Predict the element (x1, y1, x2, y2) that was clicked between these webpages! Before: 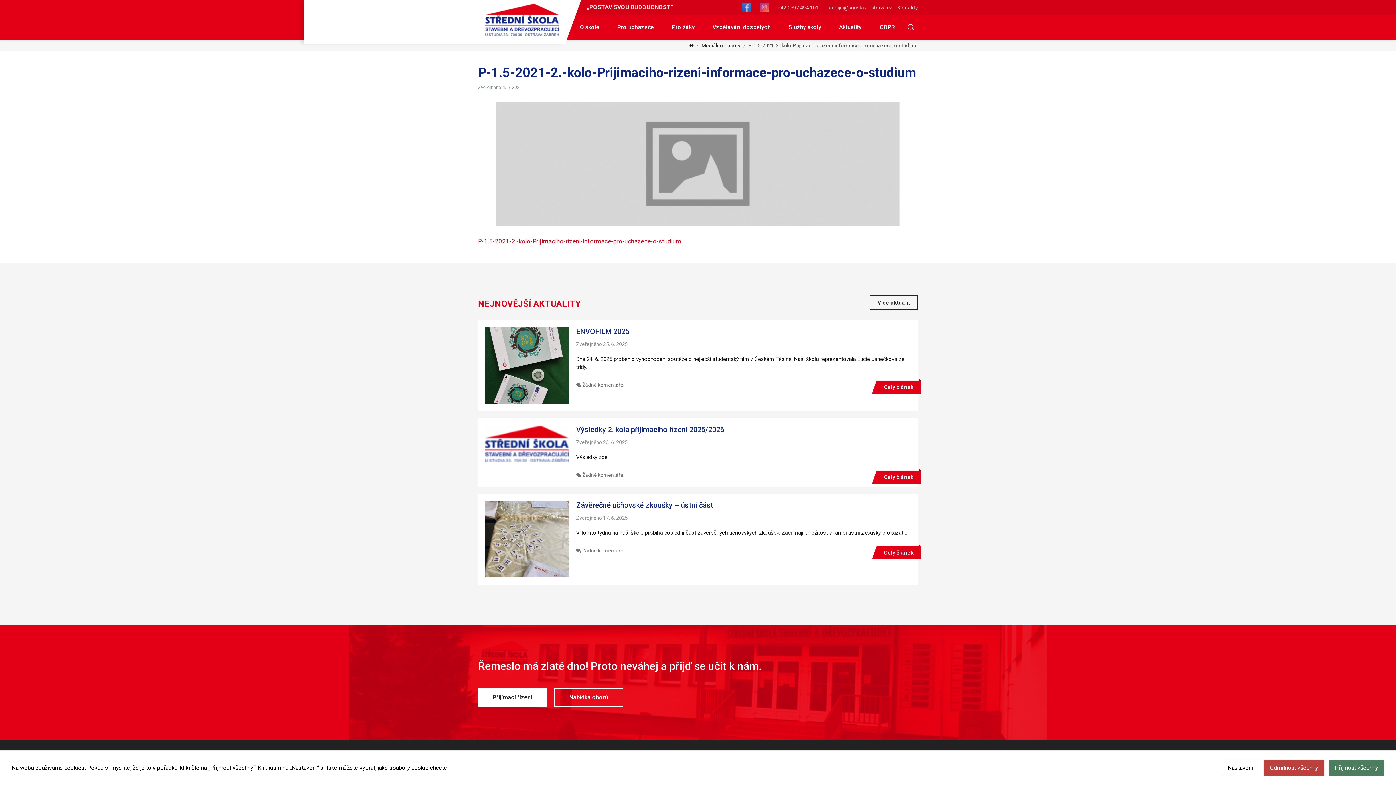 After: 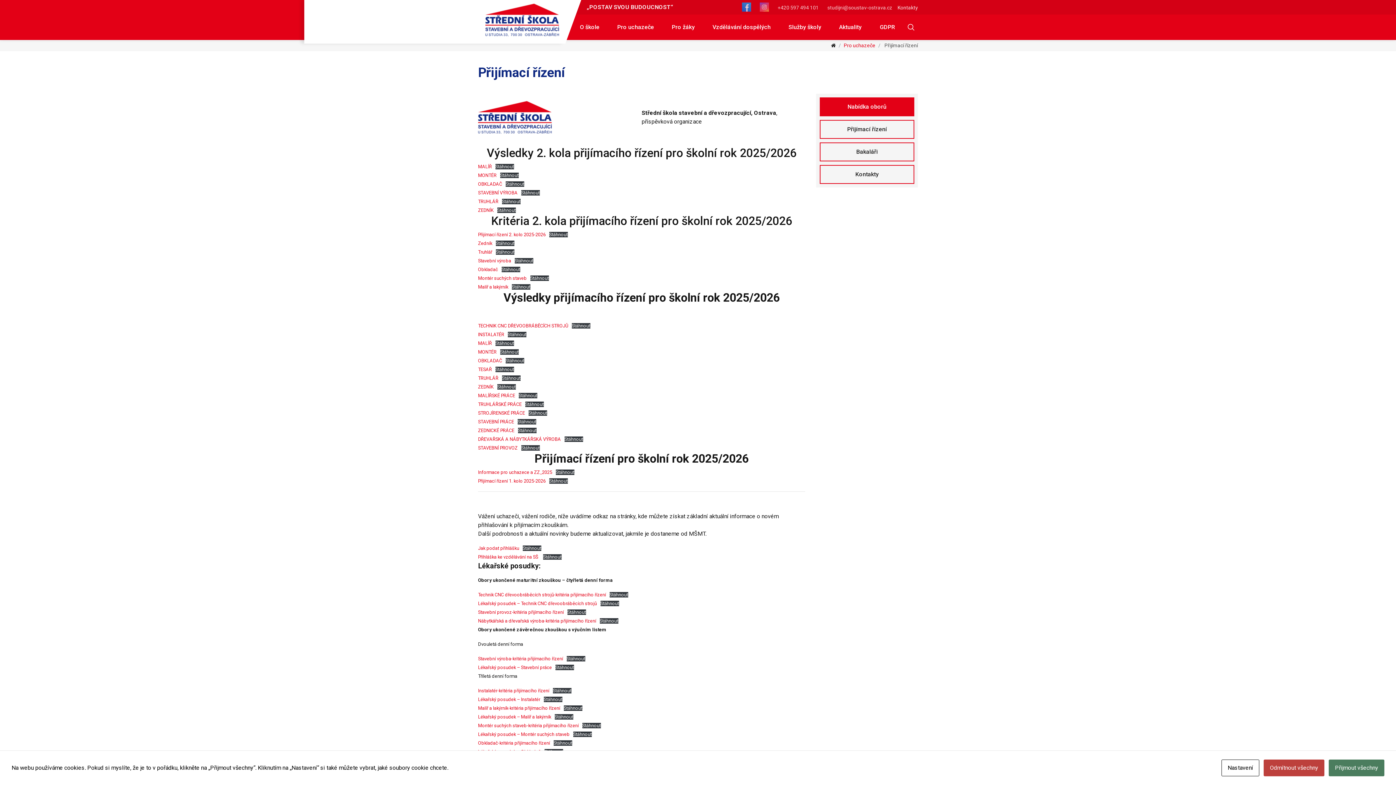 Action: label: Přijímací řízení bbox: (478, 688, 546, 707)